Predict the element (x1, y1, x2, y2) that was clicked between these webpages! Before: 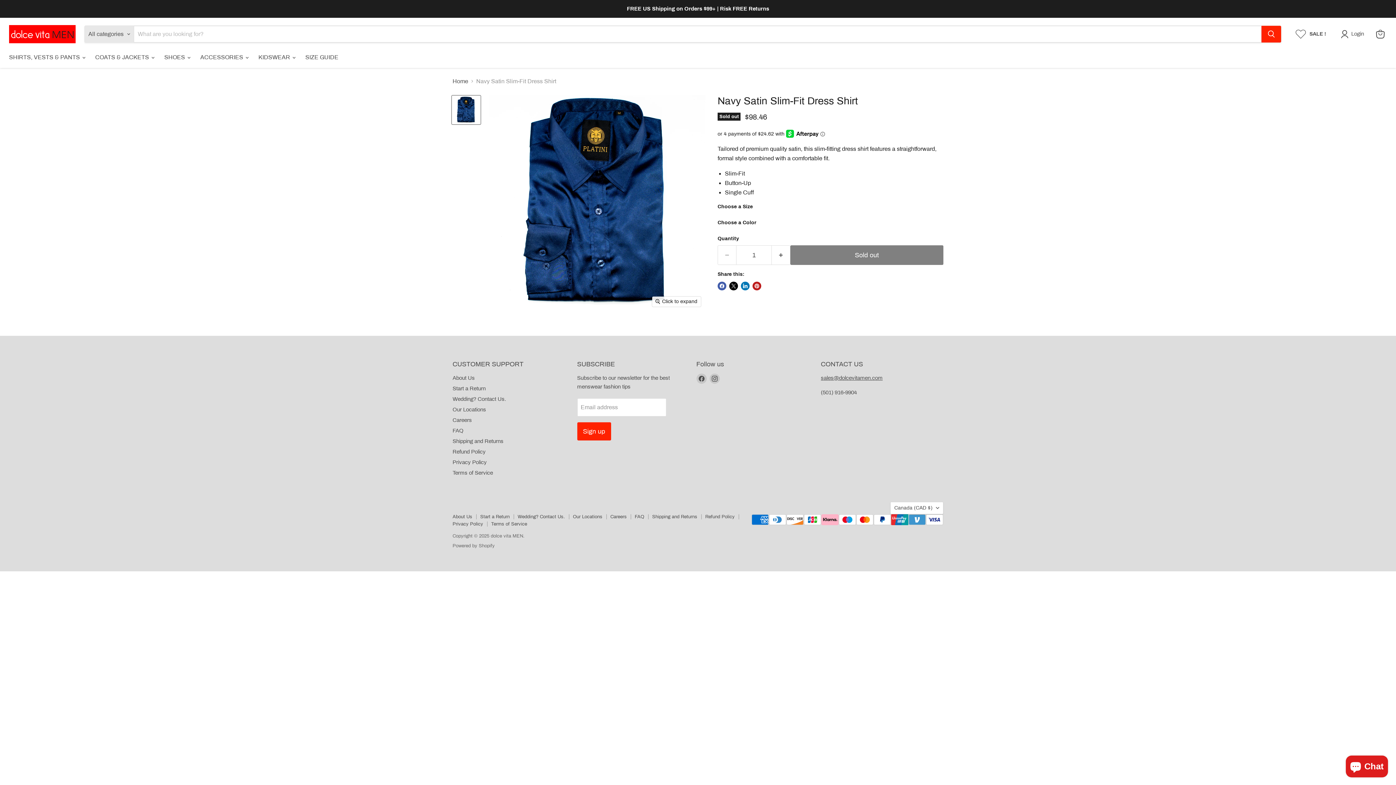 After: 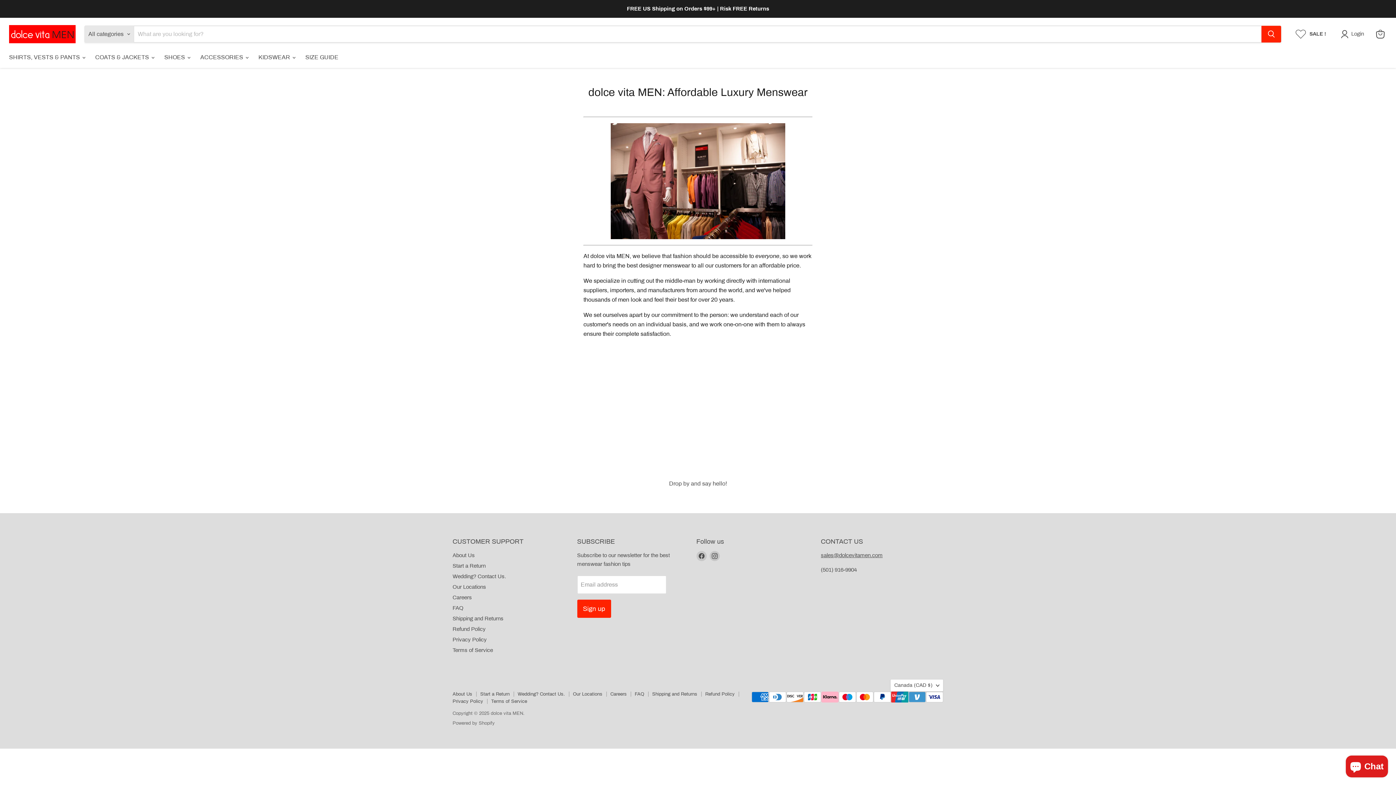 Action: label: About Us bbox: (452, 514, 472, 519)